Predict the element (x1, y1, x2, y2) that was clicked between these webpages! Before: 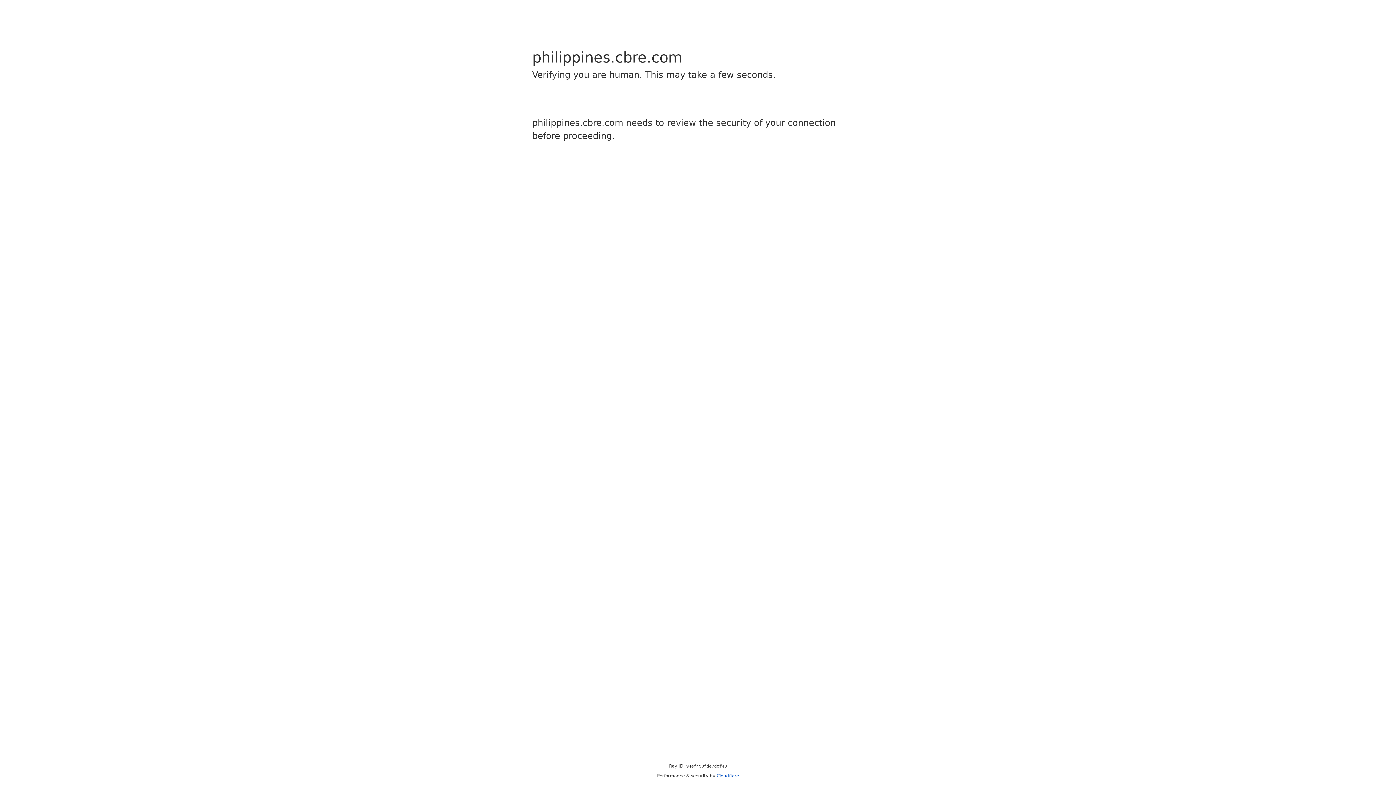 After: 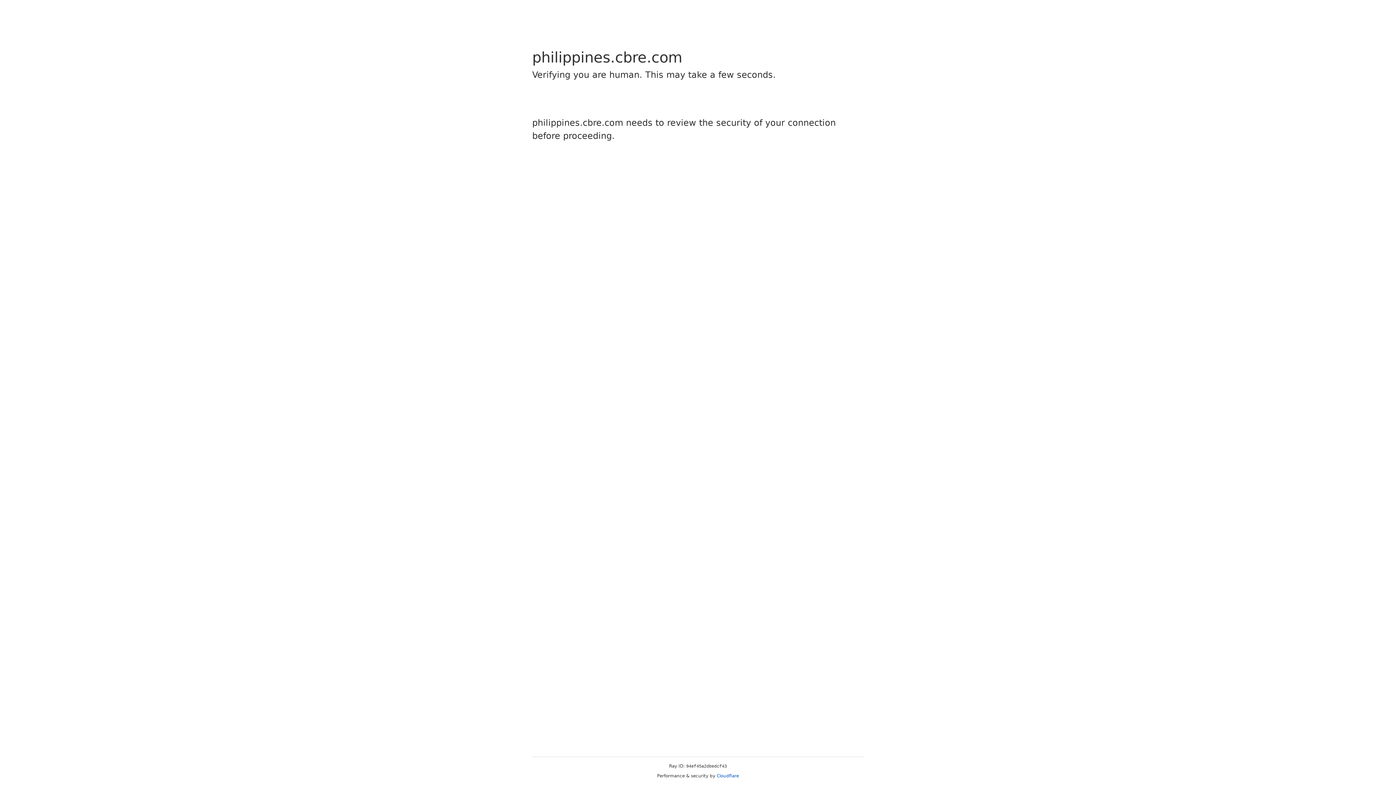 Action: bbox: (716, 773, 739, 778) label: Cloudflare